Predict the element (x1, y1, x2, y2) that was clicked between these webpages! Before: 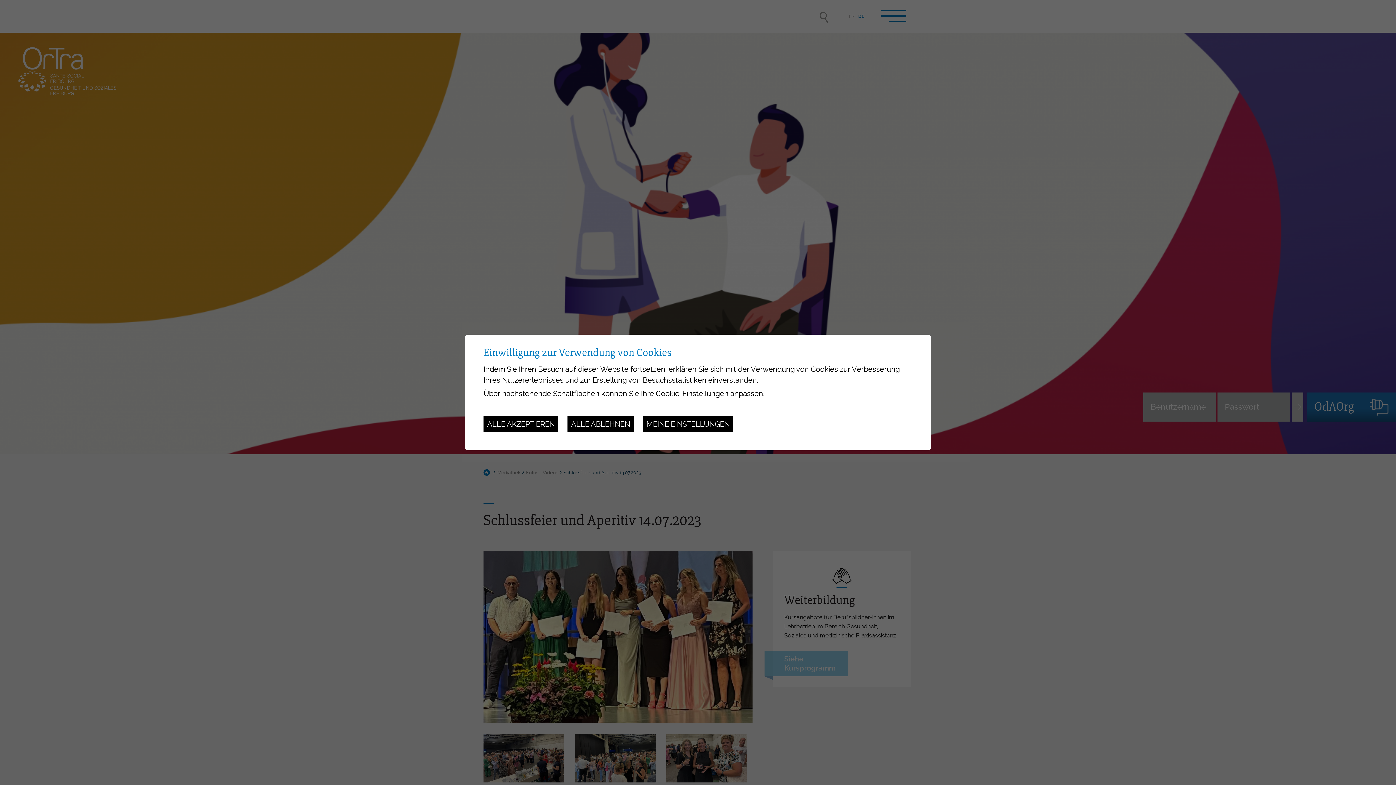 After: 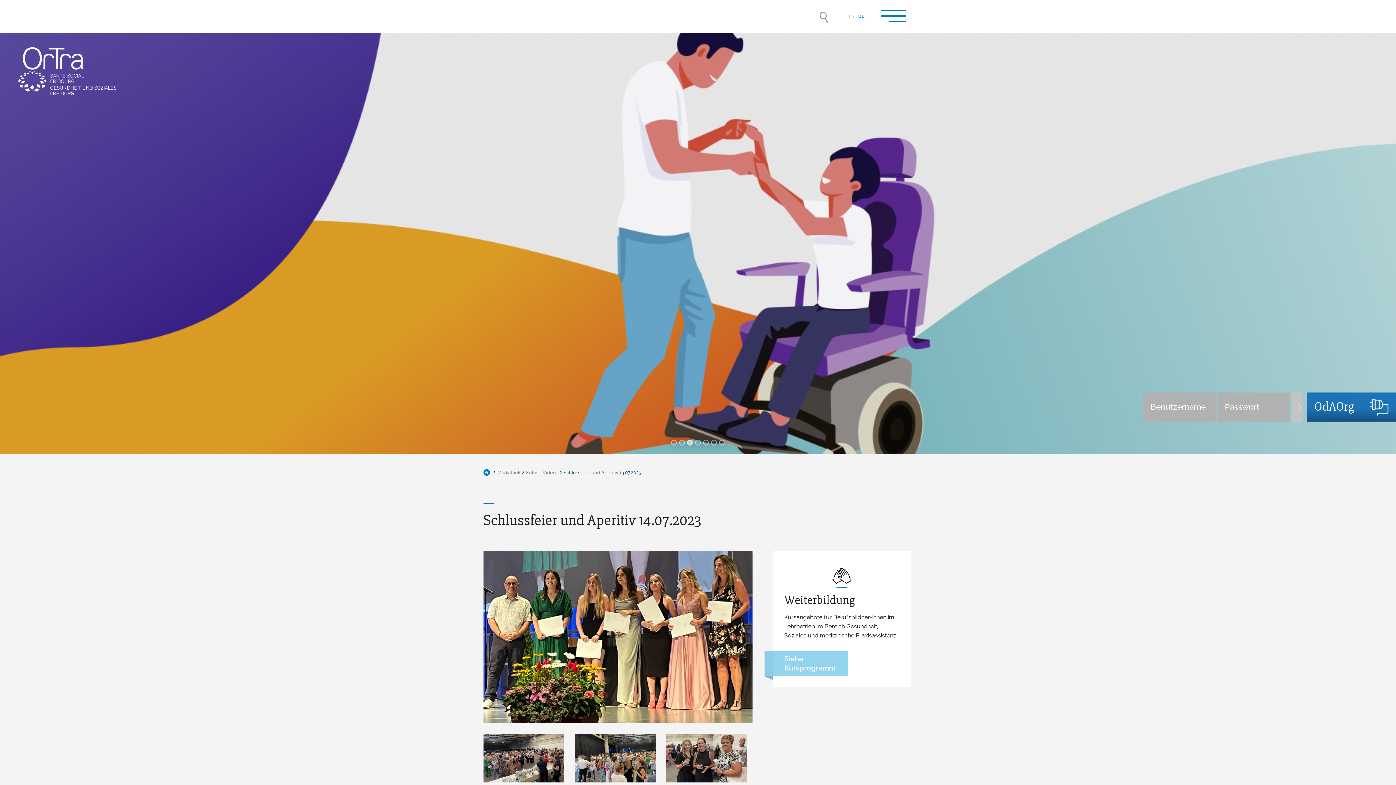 Action: bbox: (483, 416, 558, 432) label: ALLE AKZEPTIEREN